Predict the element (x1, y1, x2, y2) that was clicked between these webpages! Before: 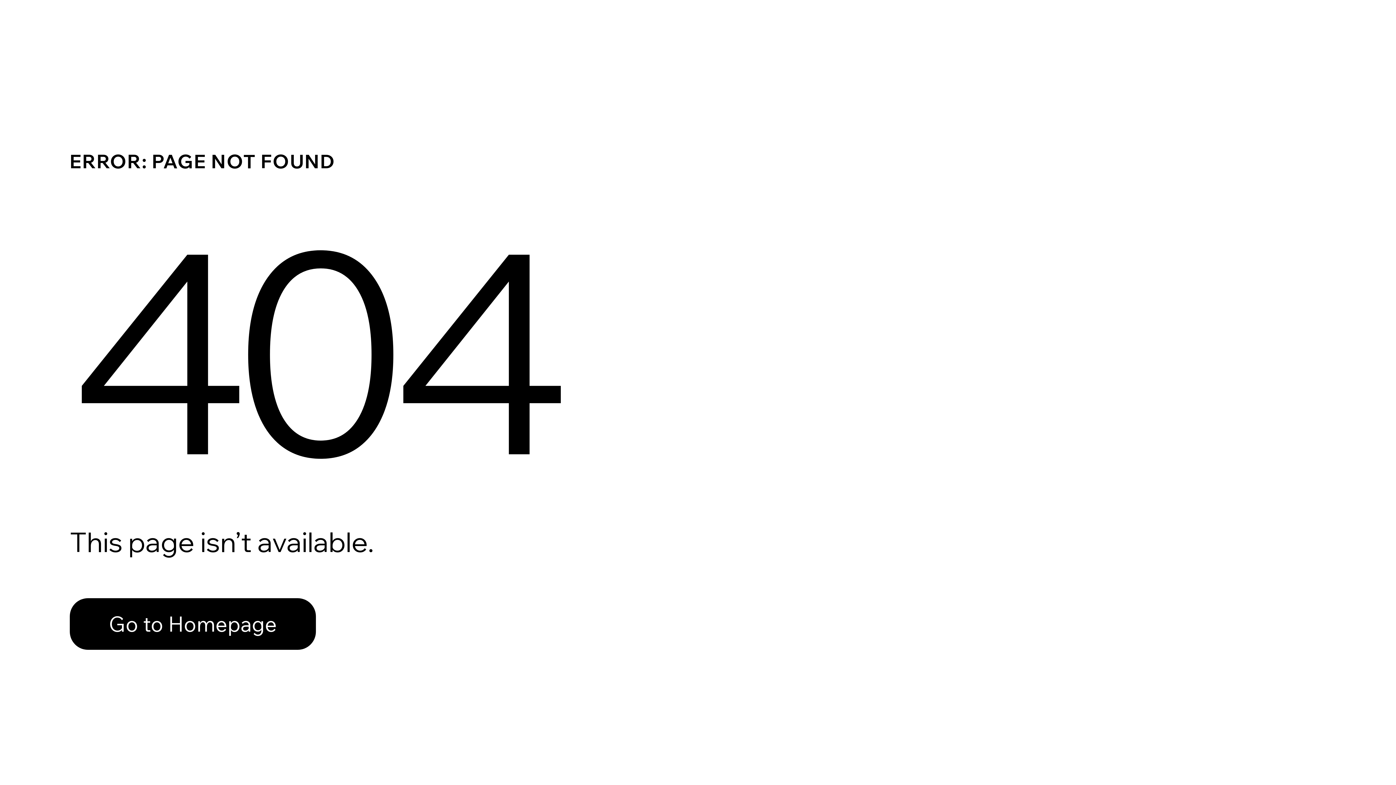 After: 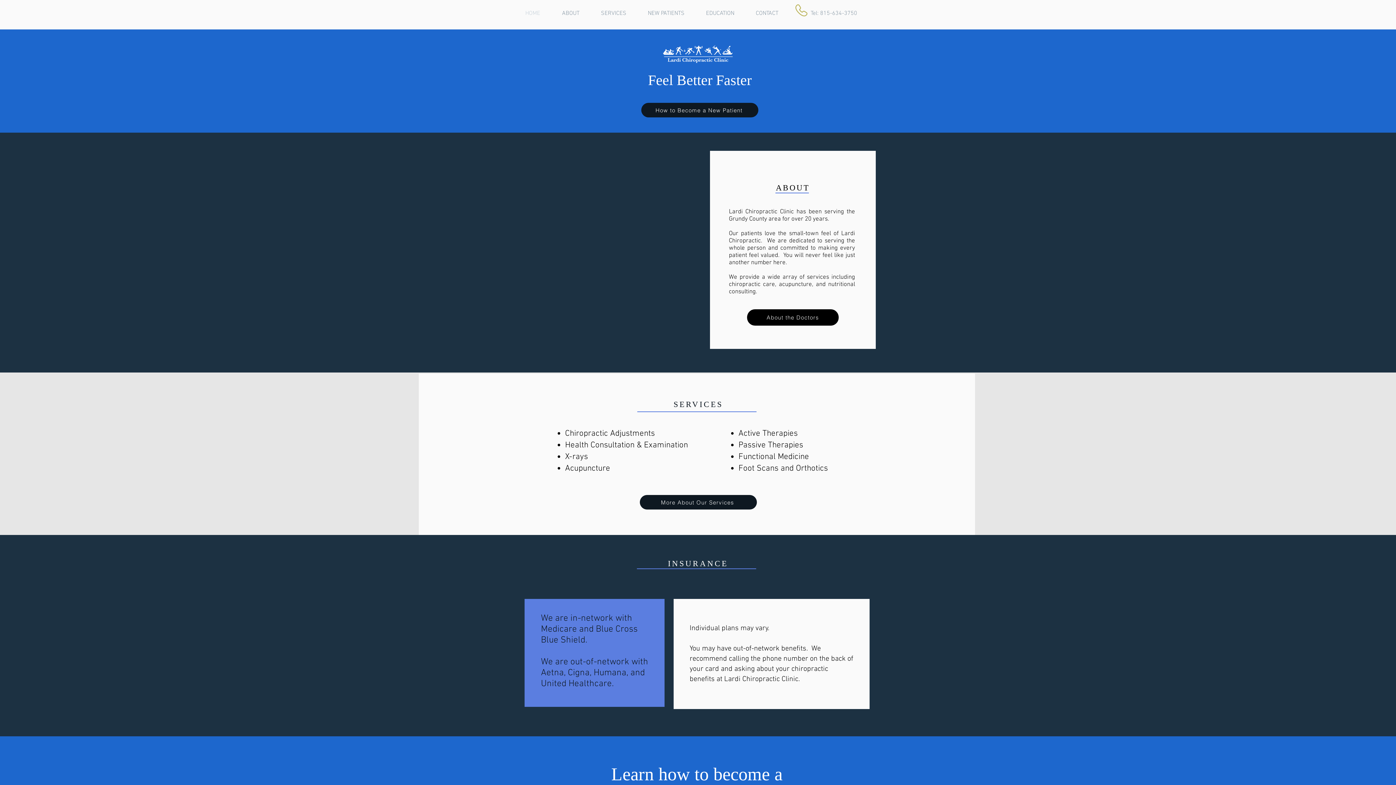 Action: bbox: (69, 582, 768, 659) label: Go to Homepage